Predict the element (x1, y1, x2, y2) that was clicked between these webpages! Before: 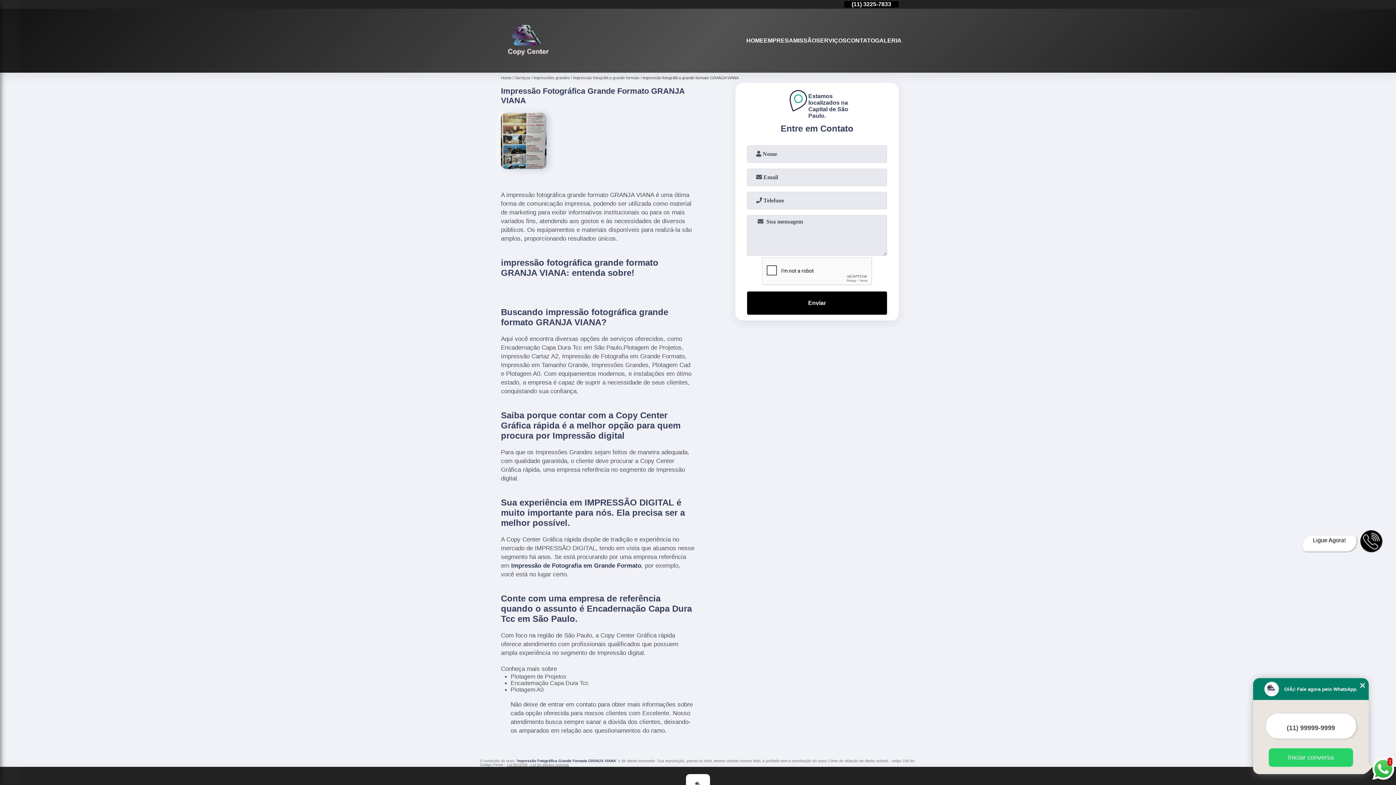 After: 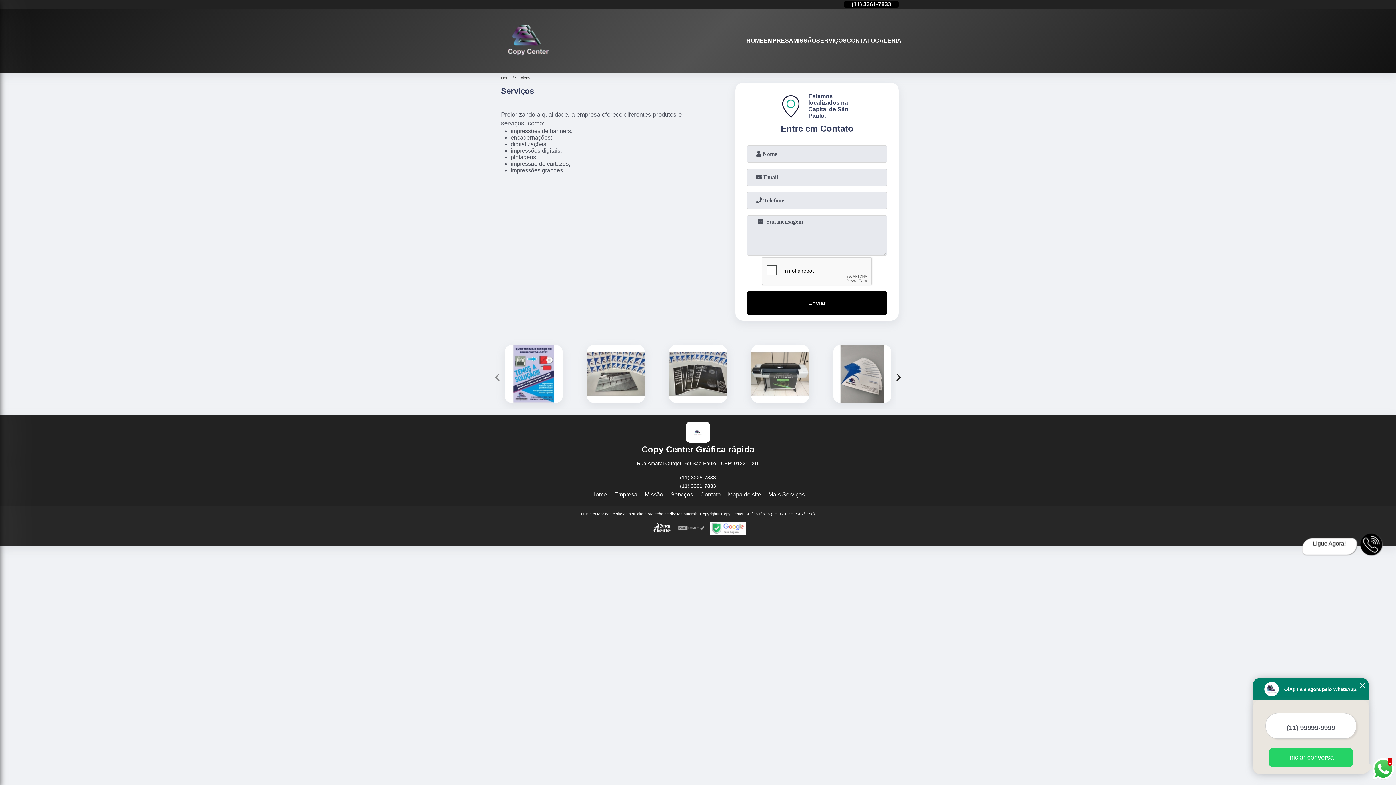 Action: label: Serviços bbox: (514, 75, 533, 79)